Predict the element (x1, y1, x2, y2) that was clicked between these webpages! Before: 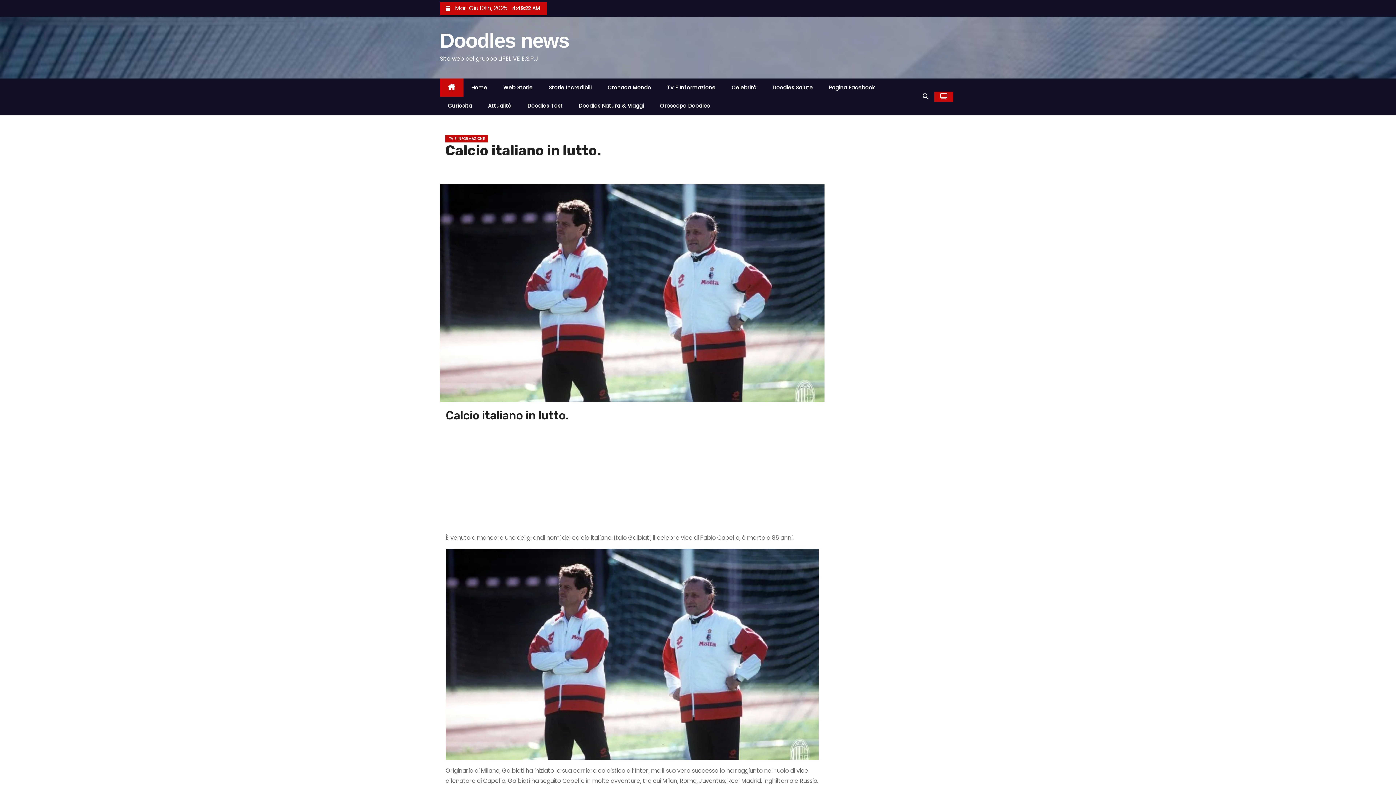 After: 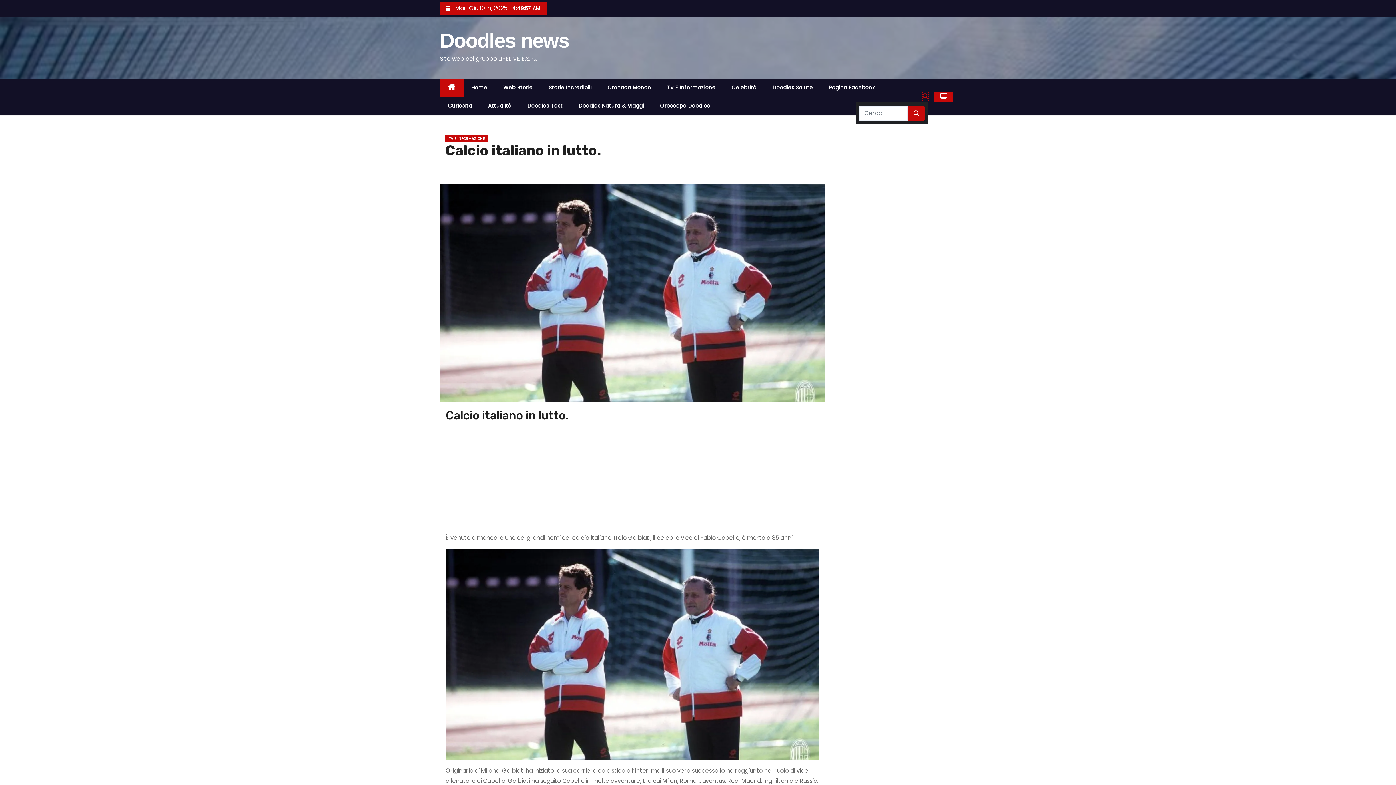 Action: bbox: (922, 92, 928, 100)